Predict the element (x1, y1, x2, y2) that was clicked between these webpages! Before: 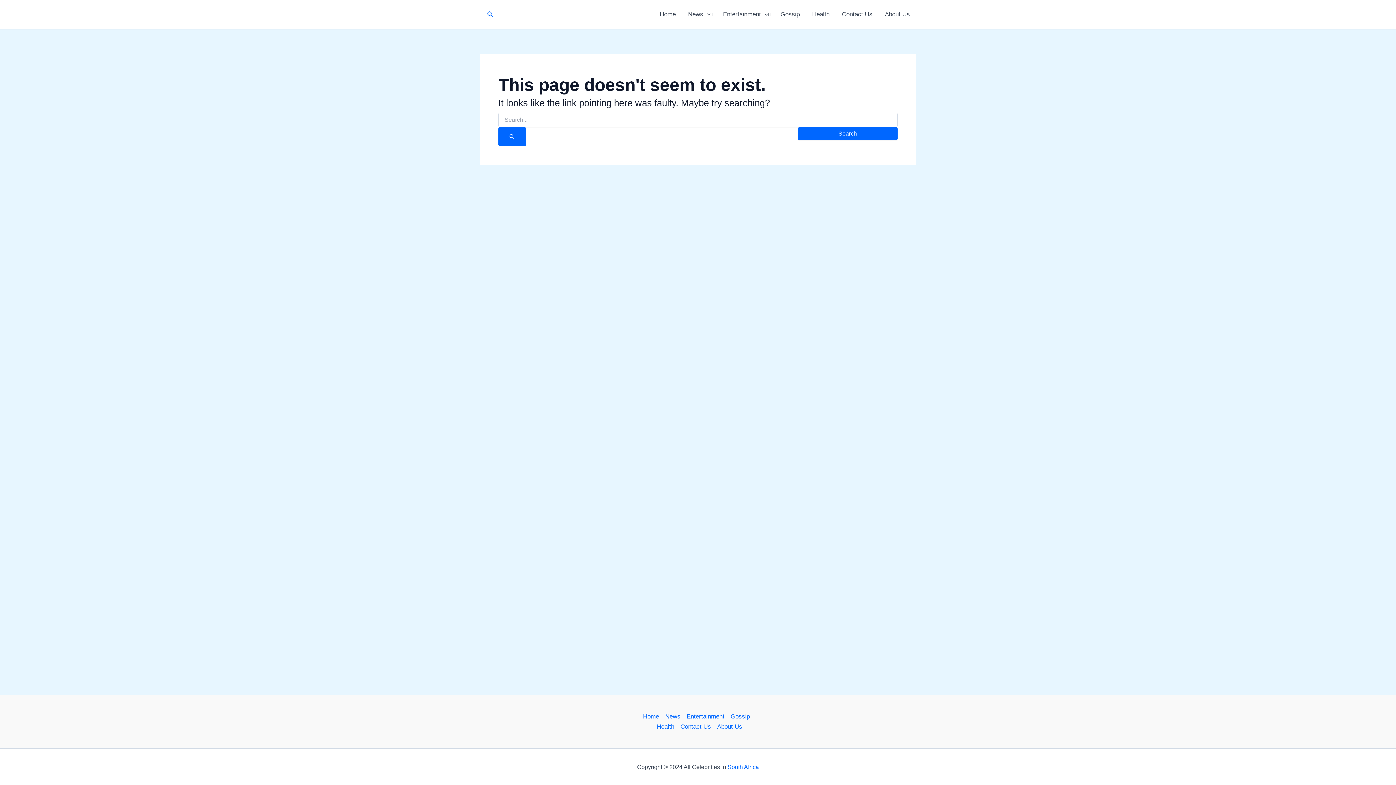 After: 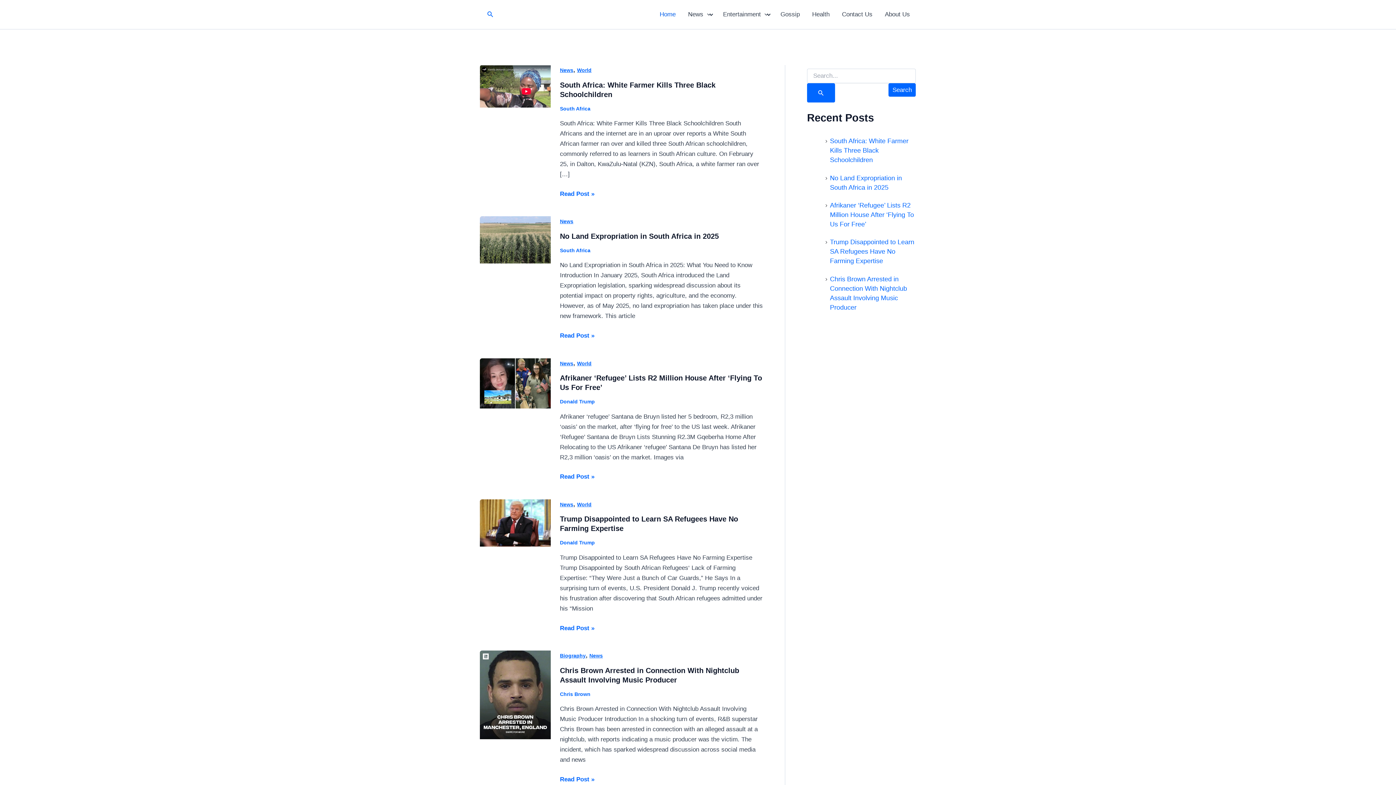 Action: bbox: (653, 0, 682, 29) label: Home